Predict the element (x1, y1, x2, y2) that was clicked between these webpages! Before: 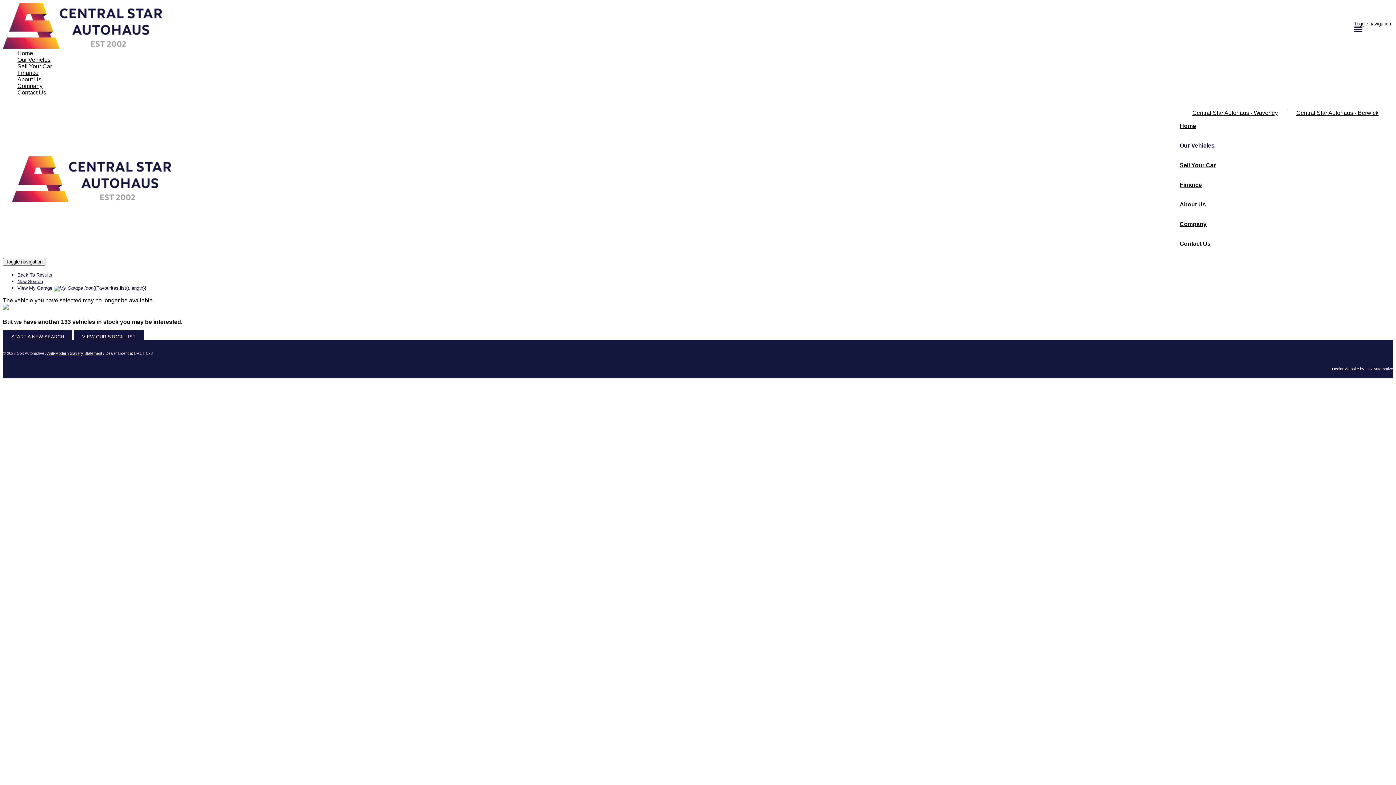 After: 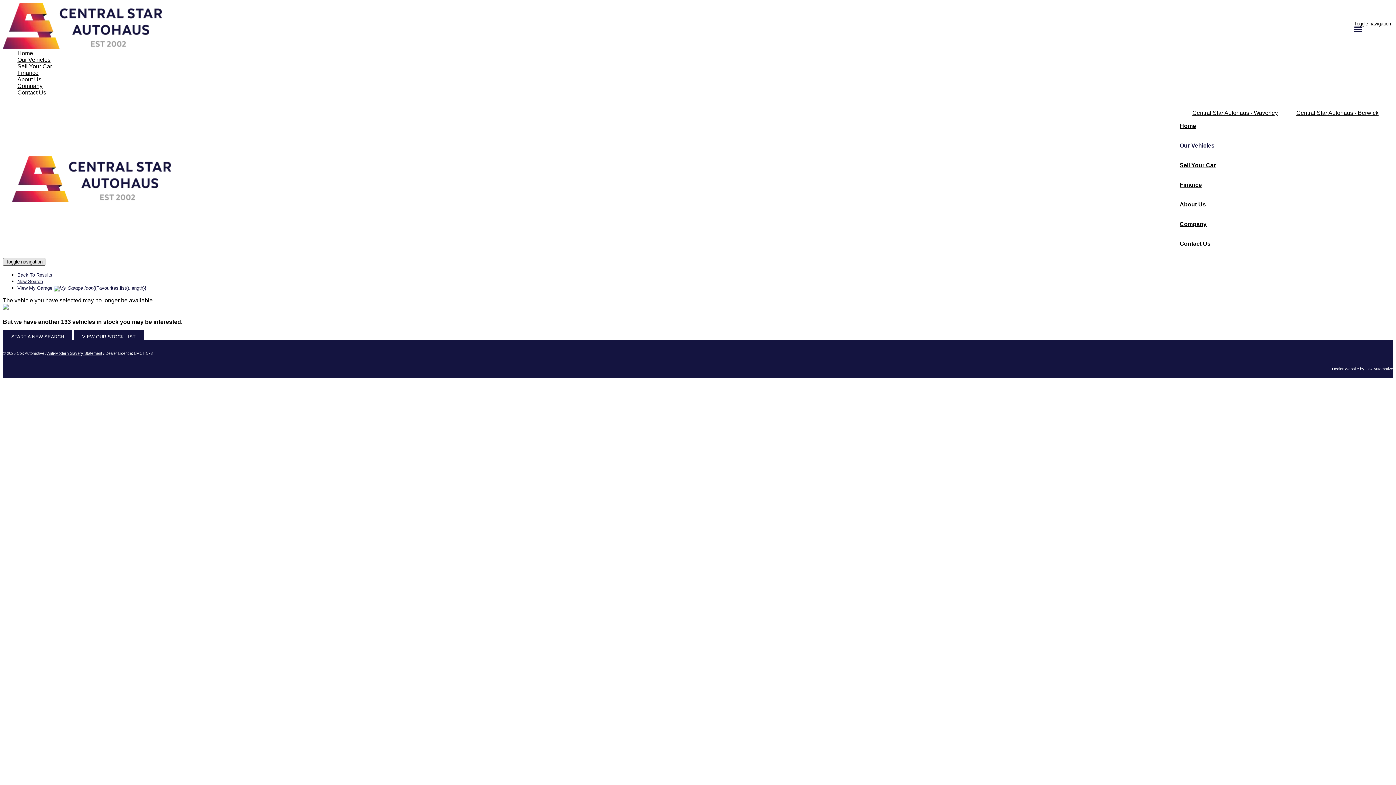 Action: label: Toggle navigation bbox: (2, 258, 45, 265)